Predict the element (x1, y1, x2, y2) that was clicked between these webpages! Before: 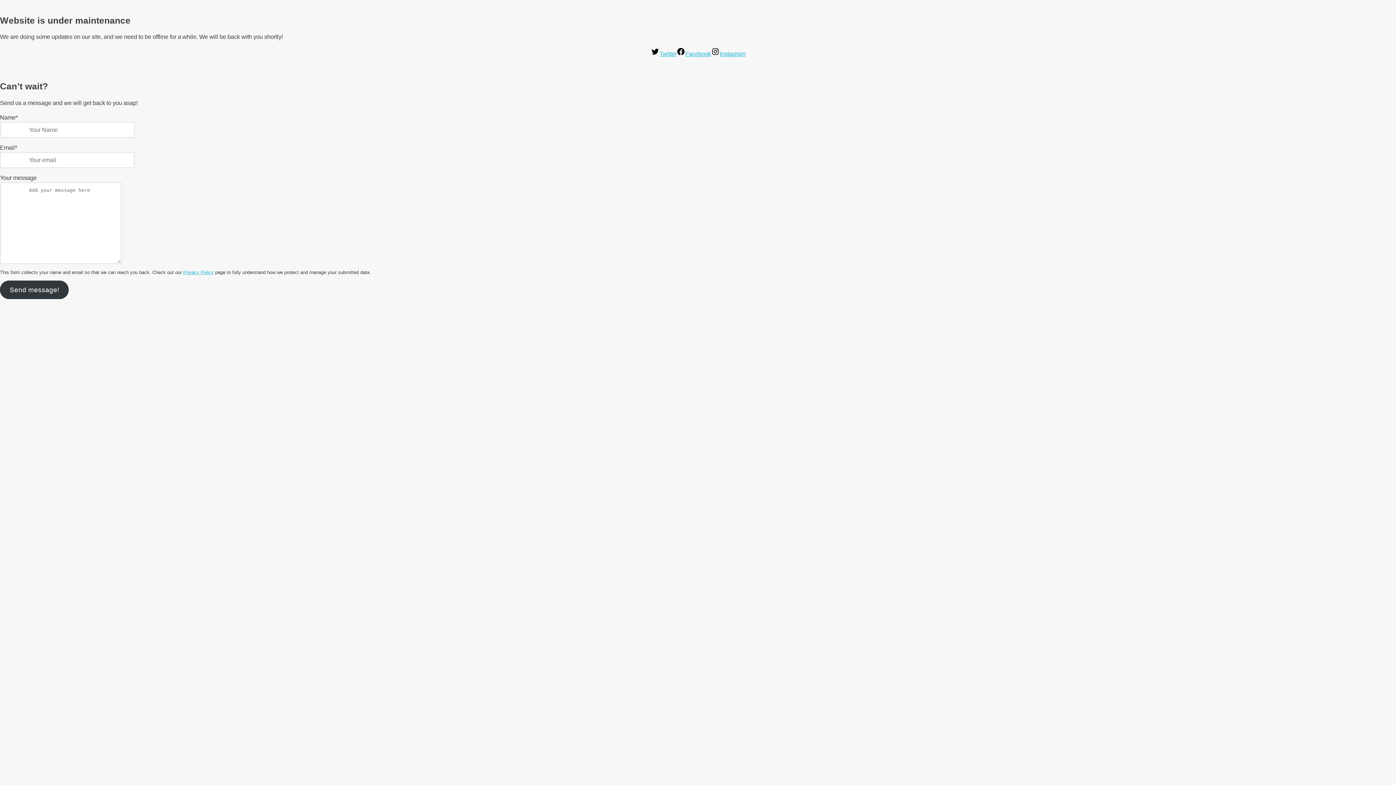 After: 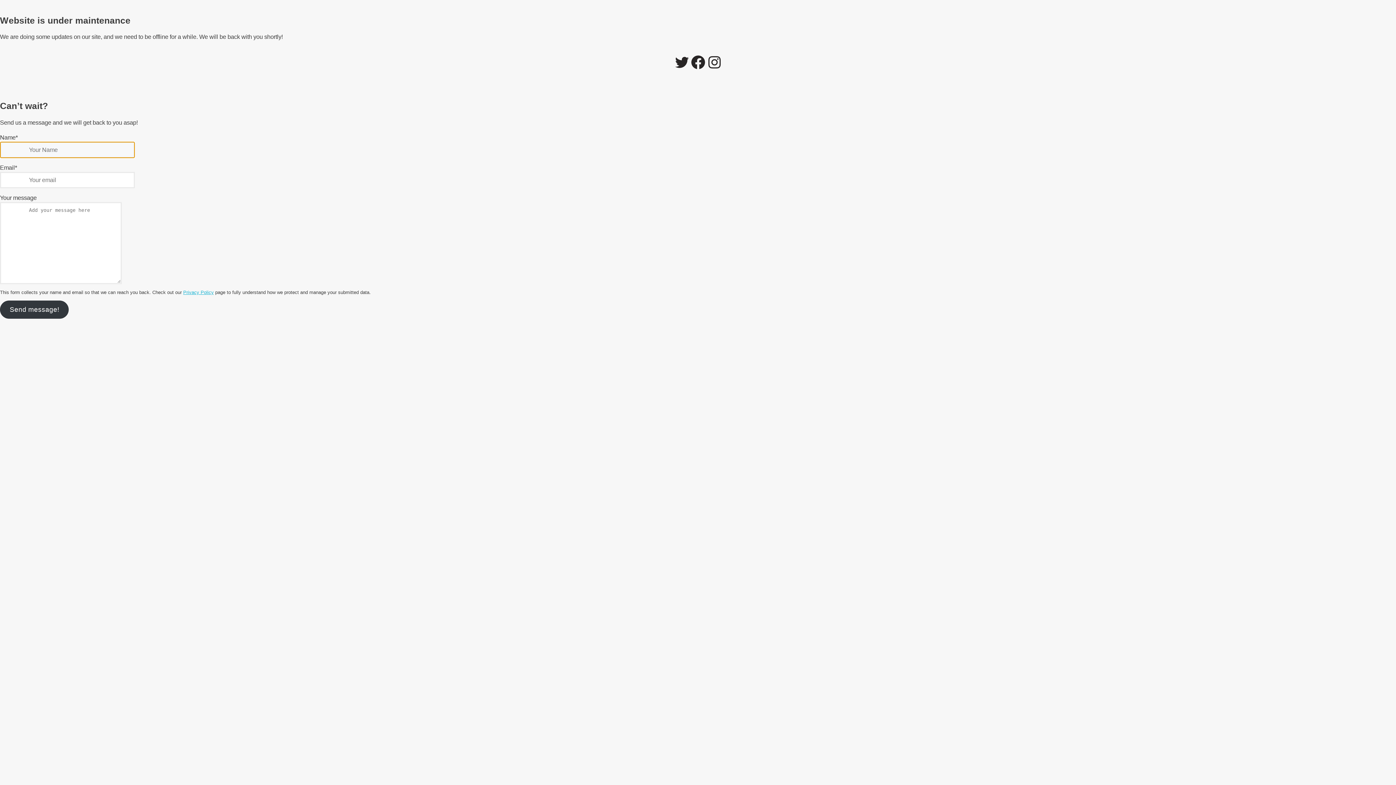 Action: label: Send message! bbox: (0, 280, 68, 299)